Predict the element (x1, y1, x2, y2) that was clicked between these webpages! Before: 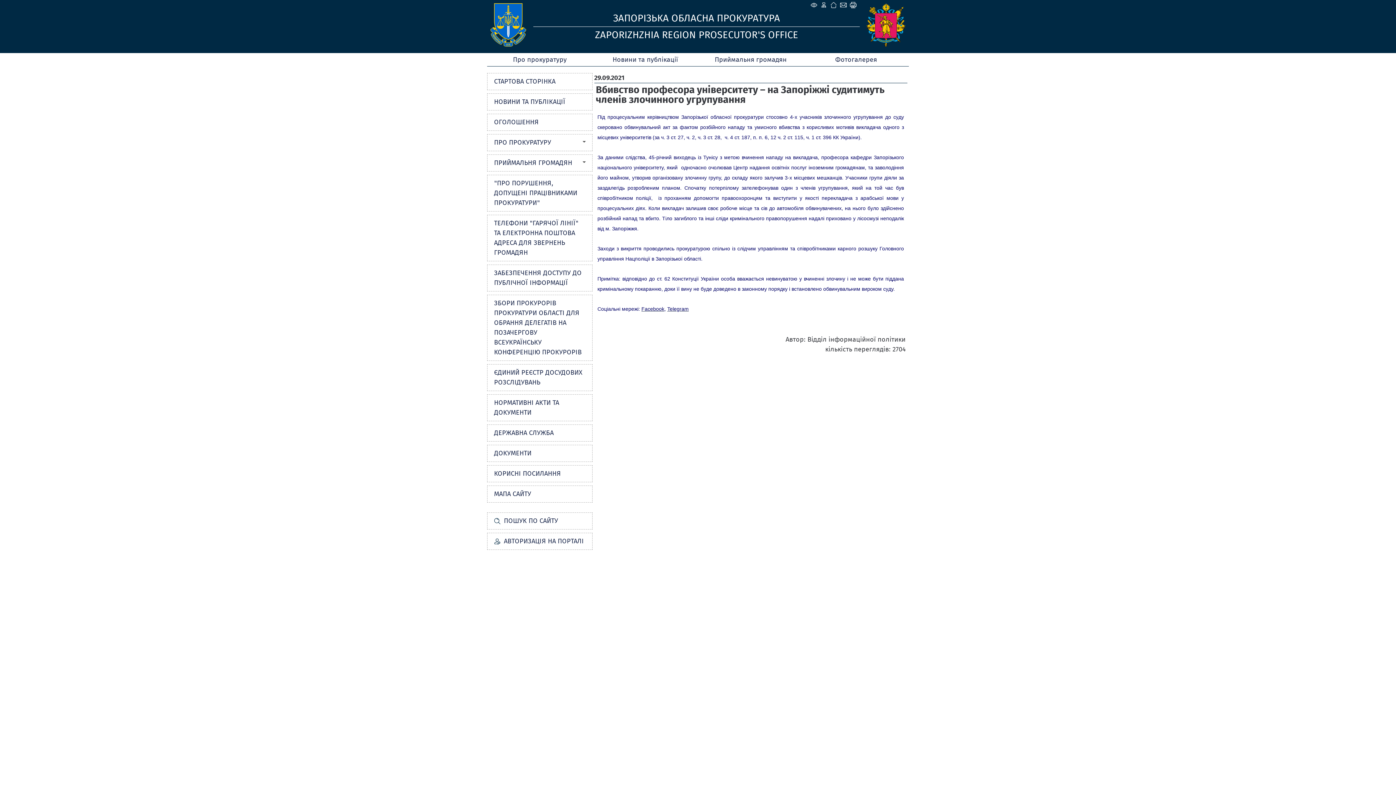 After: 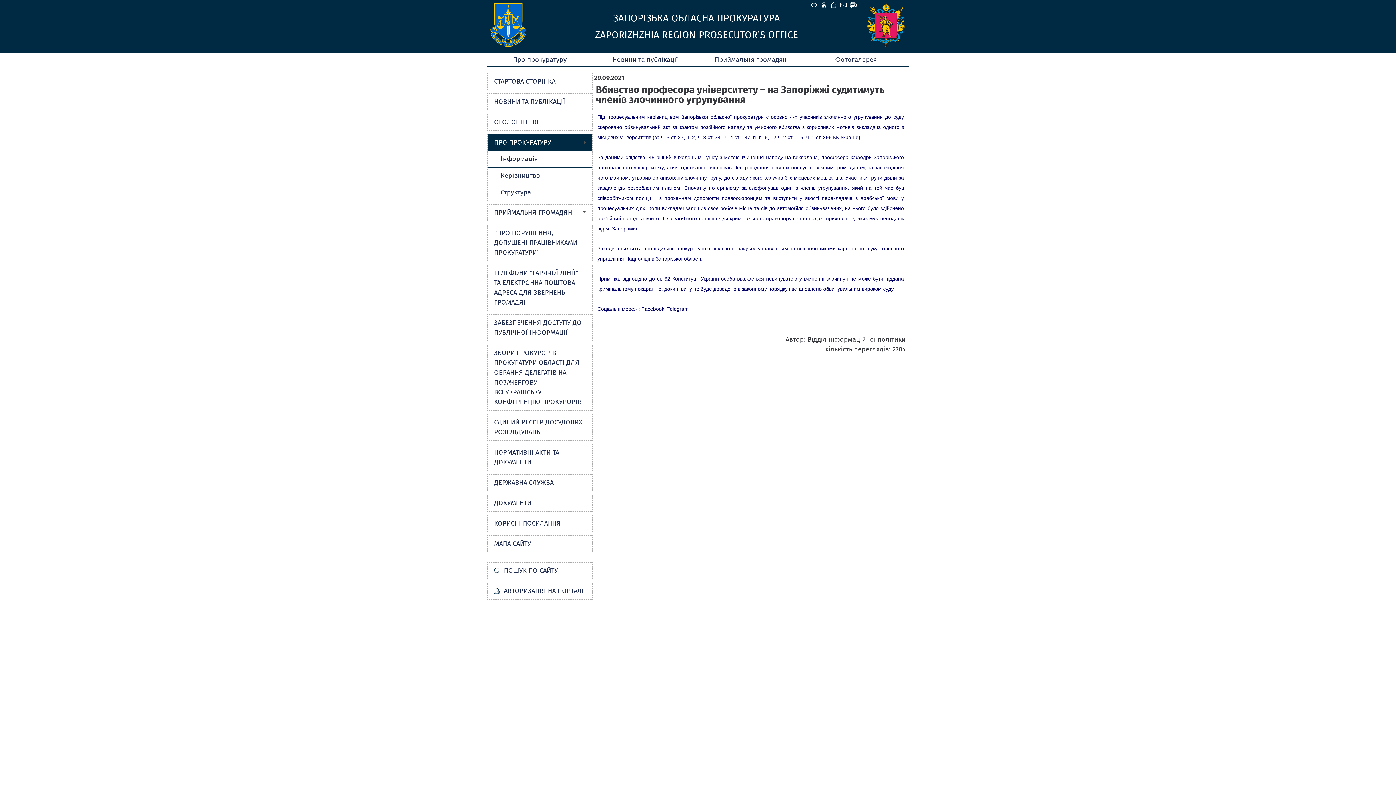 Action: label: ПРО ПРОКУРАТУРУ bbox: (487, 134, 592, 150)